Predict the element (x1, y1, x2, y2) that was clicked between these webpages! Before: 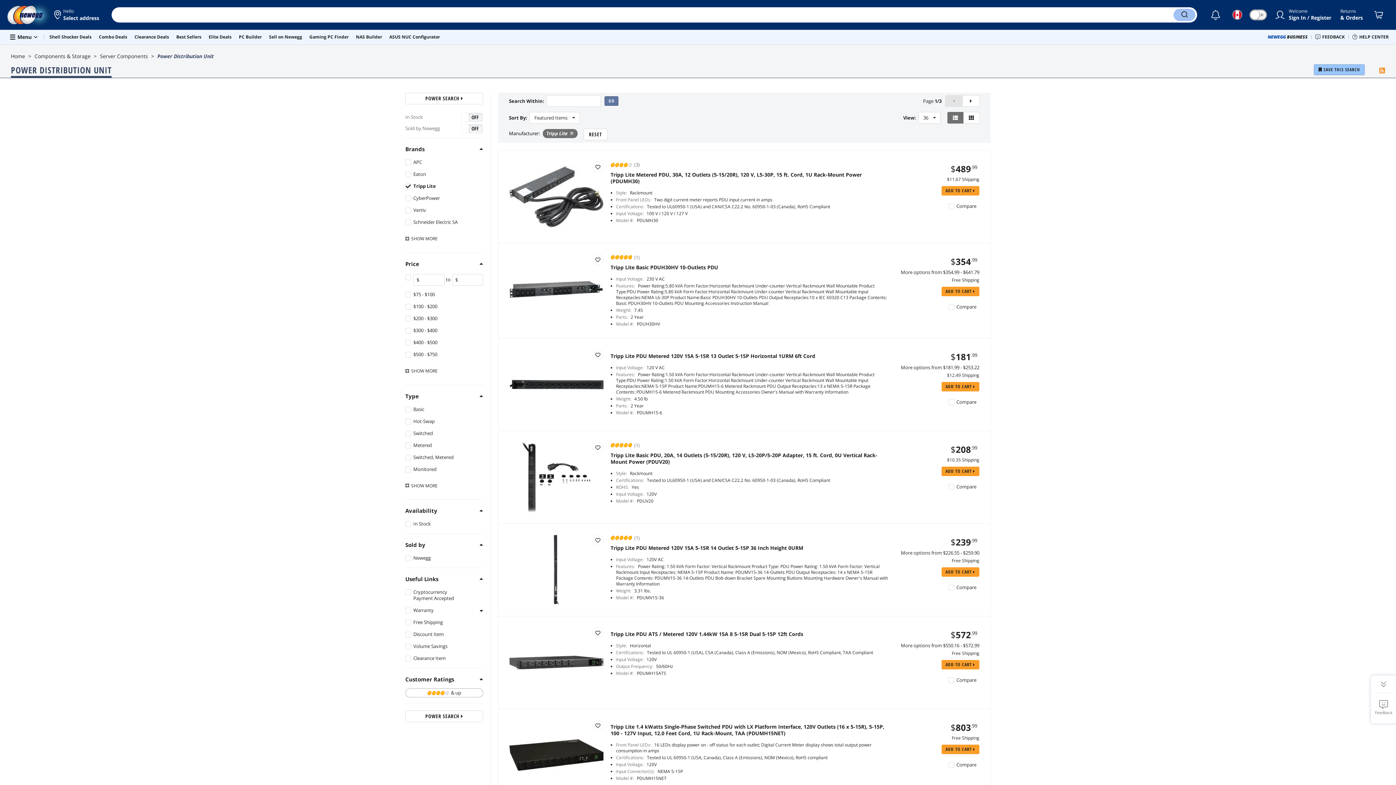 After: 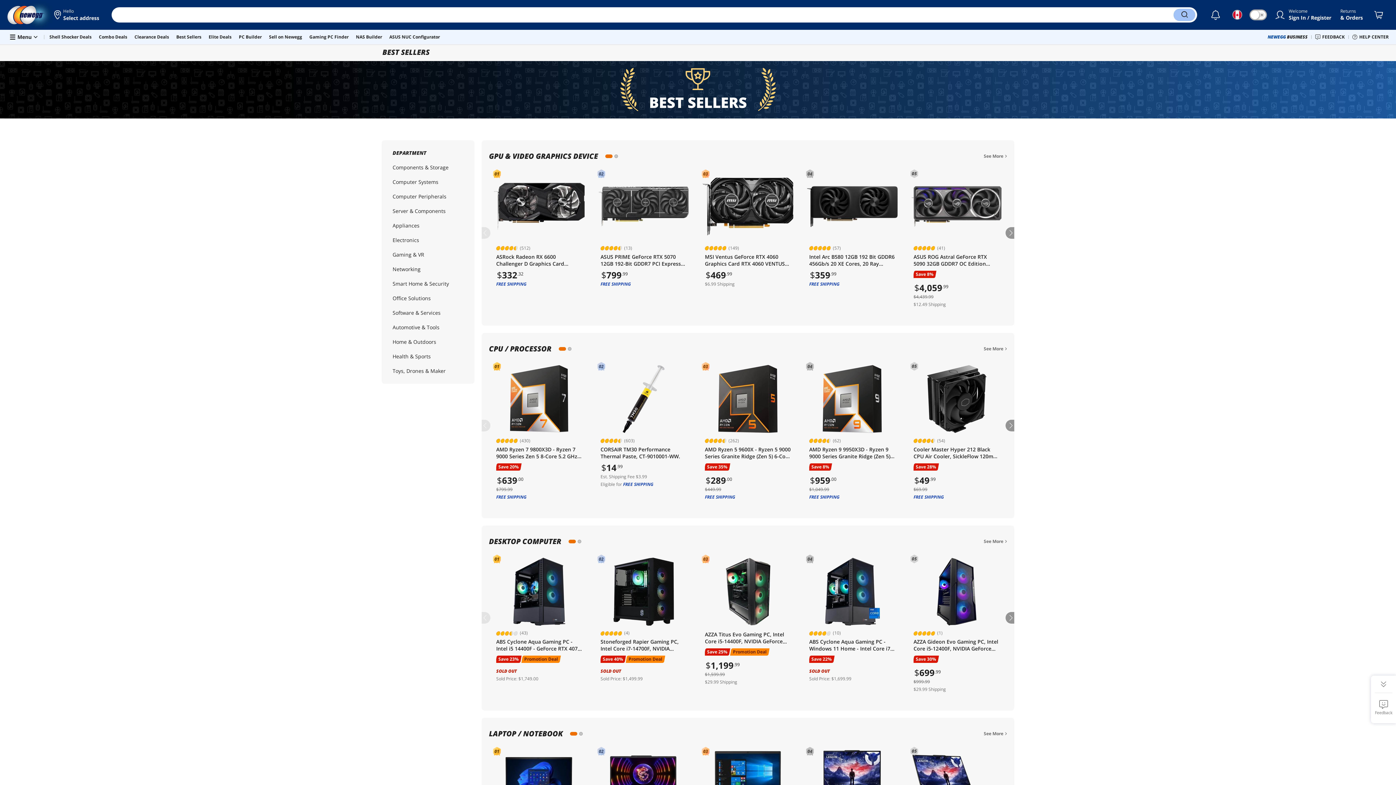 Action: label: Best Sellers bbox: (176, 34, 201, 39)